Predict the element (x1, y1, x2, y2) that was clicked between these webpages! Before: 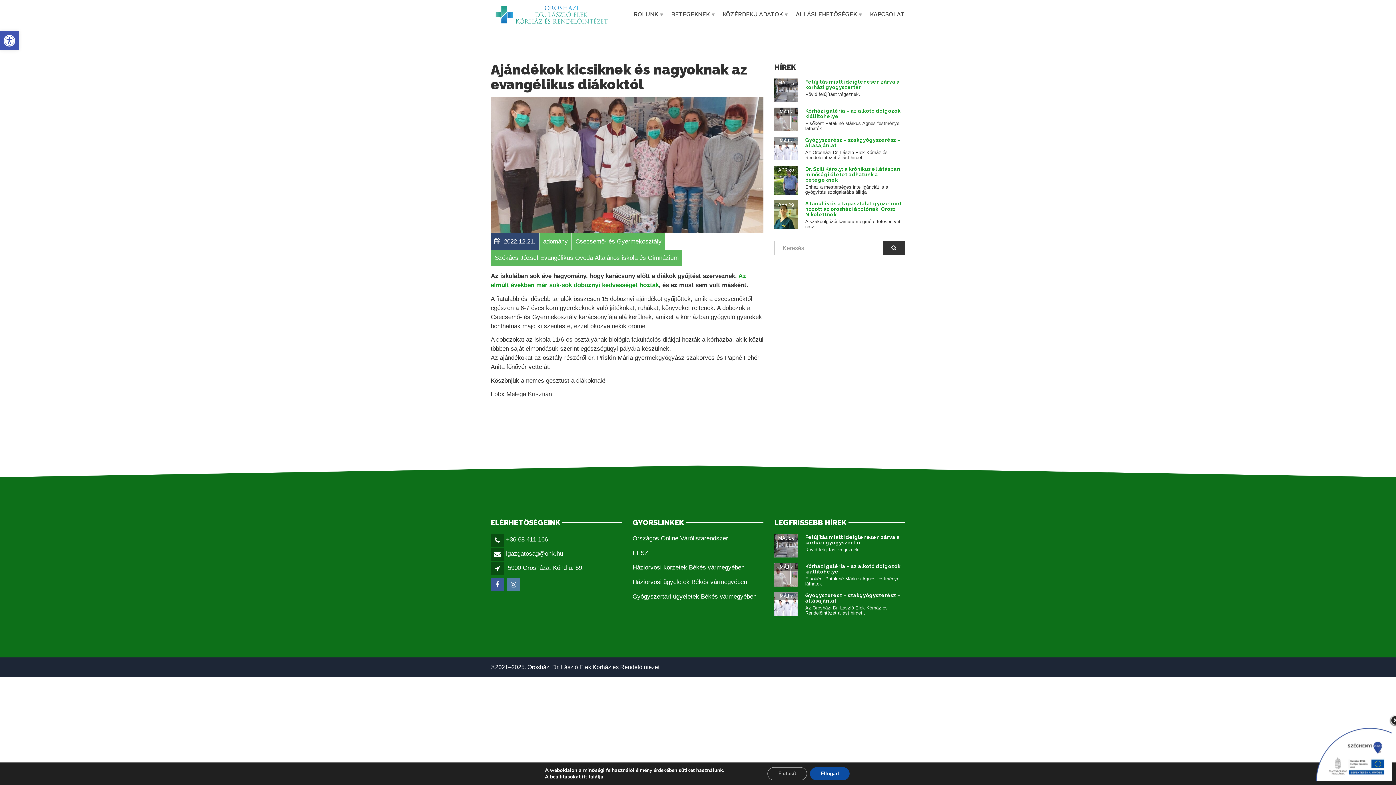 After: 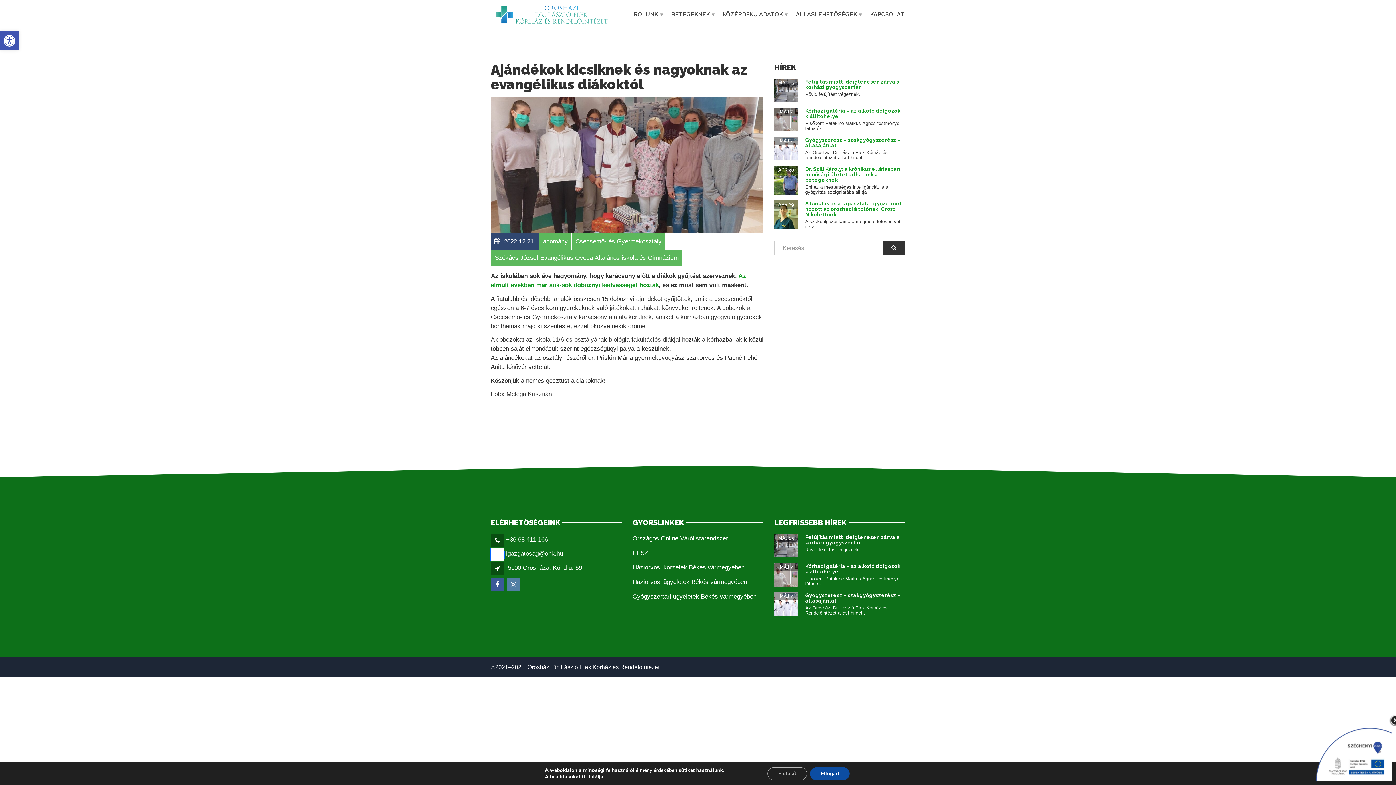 Action: bbox: (490, 551, 505, 558)